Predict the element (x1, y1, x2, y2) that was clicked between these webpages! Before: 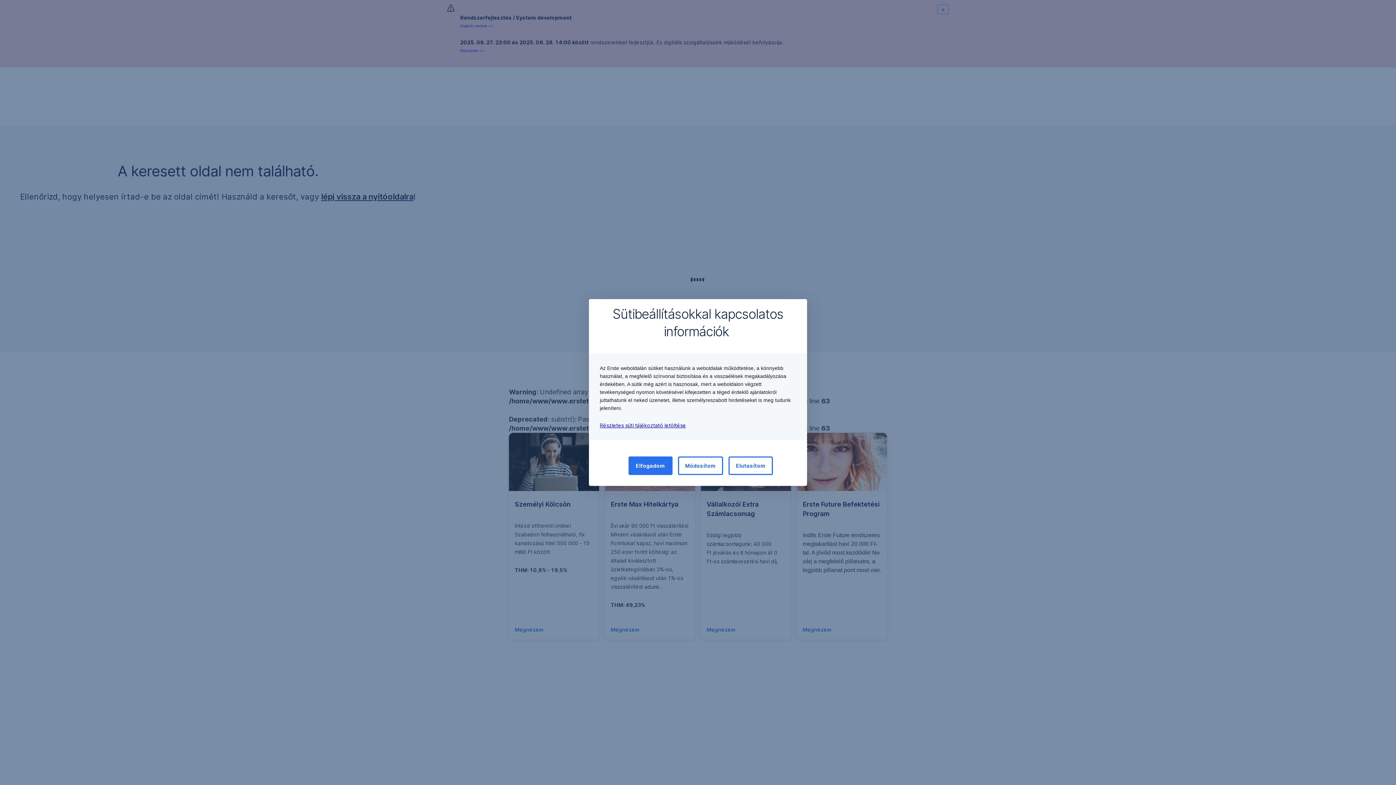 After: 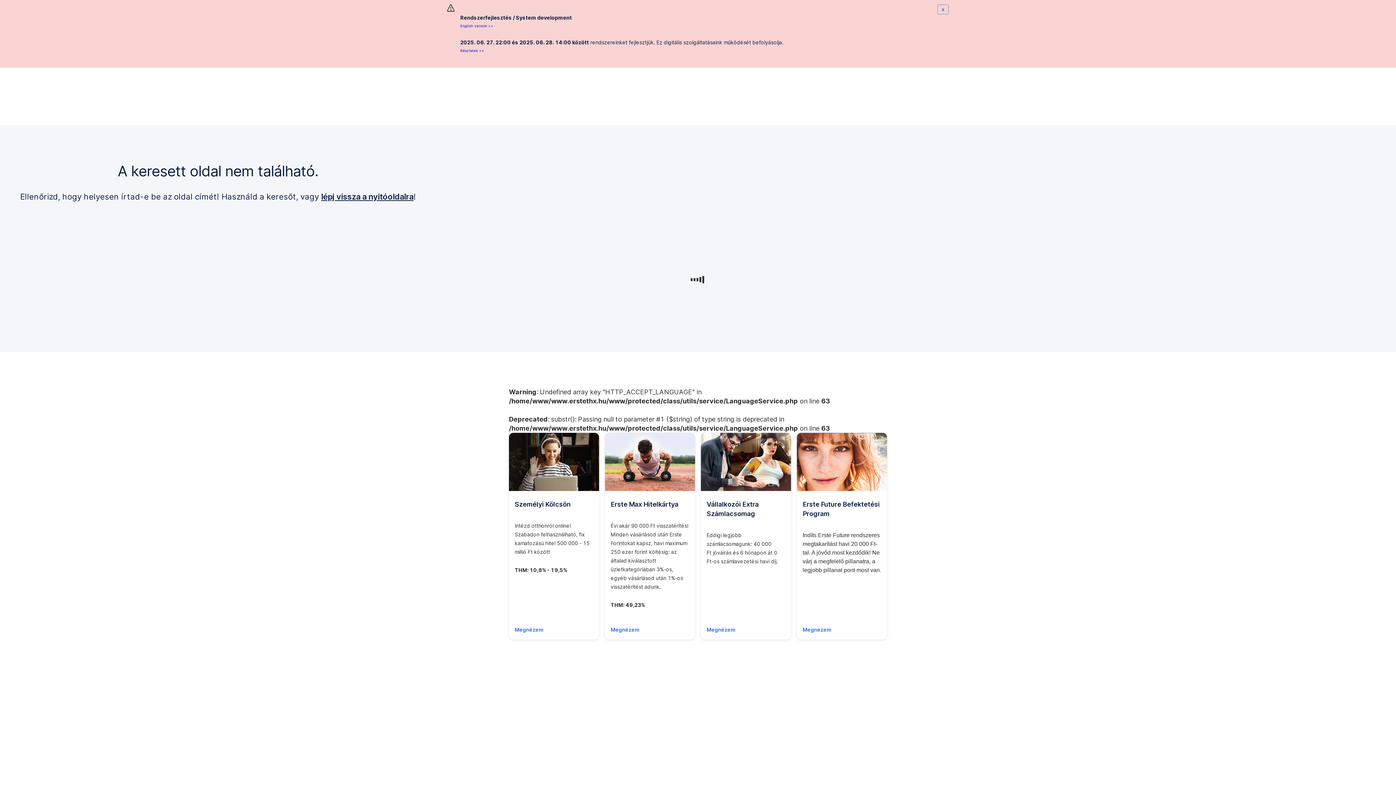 Action: label: Elutasítom bbox: (728, 456, 773, 475)